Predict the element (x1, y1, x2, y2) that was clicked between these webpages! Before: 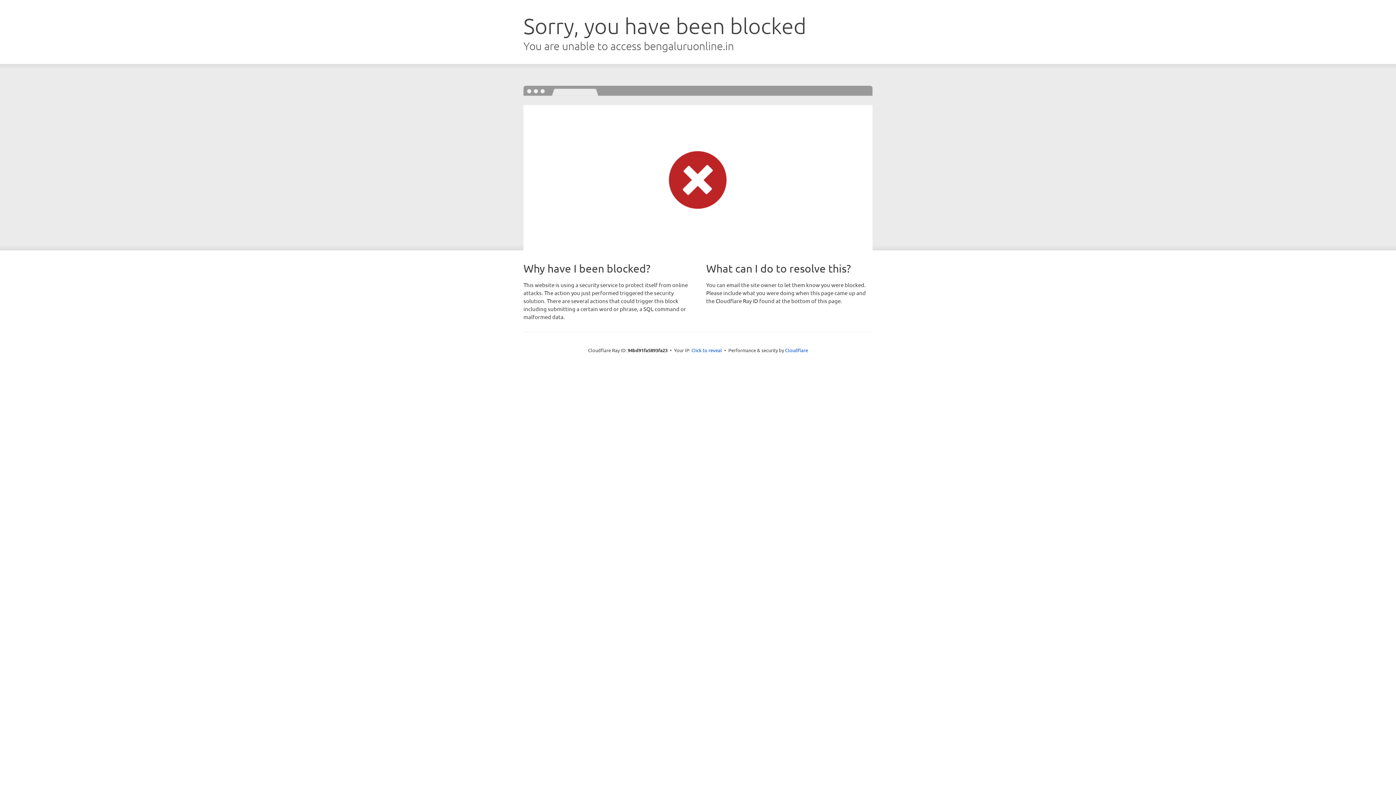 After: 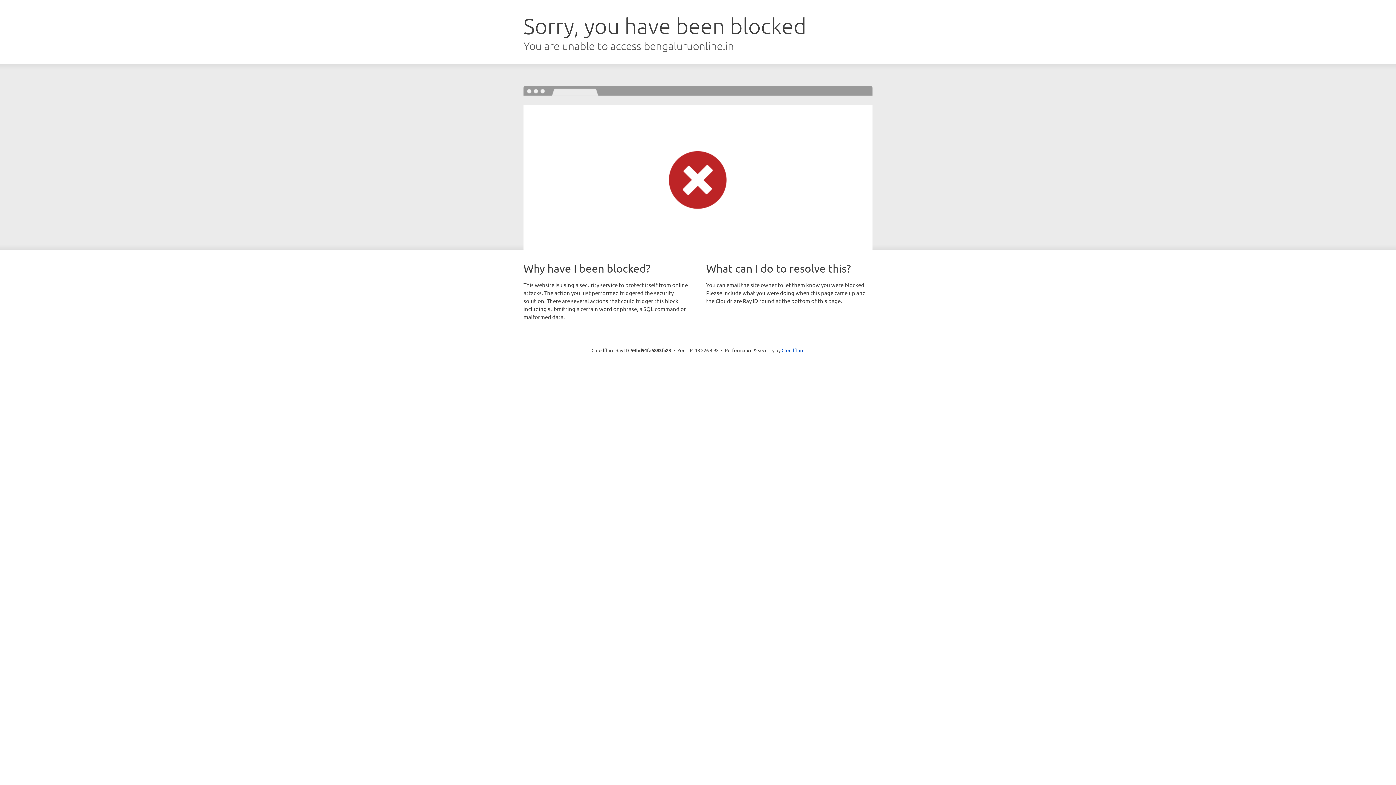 Action: bbox: (691, 346, 722, 353) label: Click to reveal